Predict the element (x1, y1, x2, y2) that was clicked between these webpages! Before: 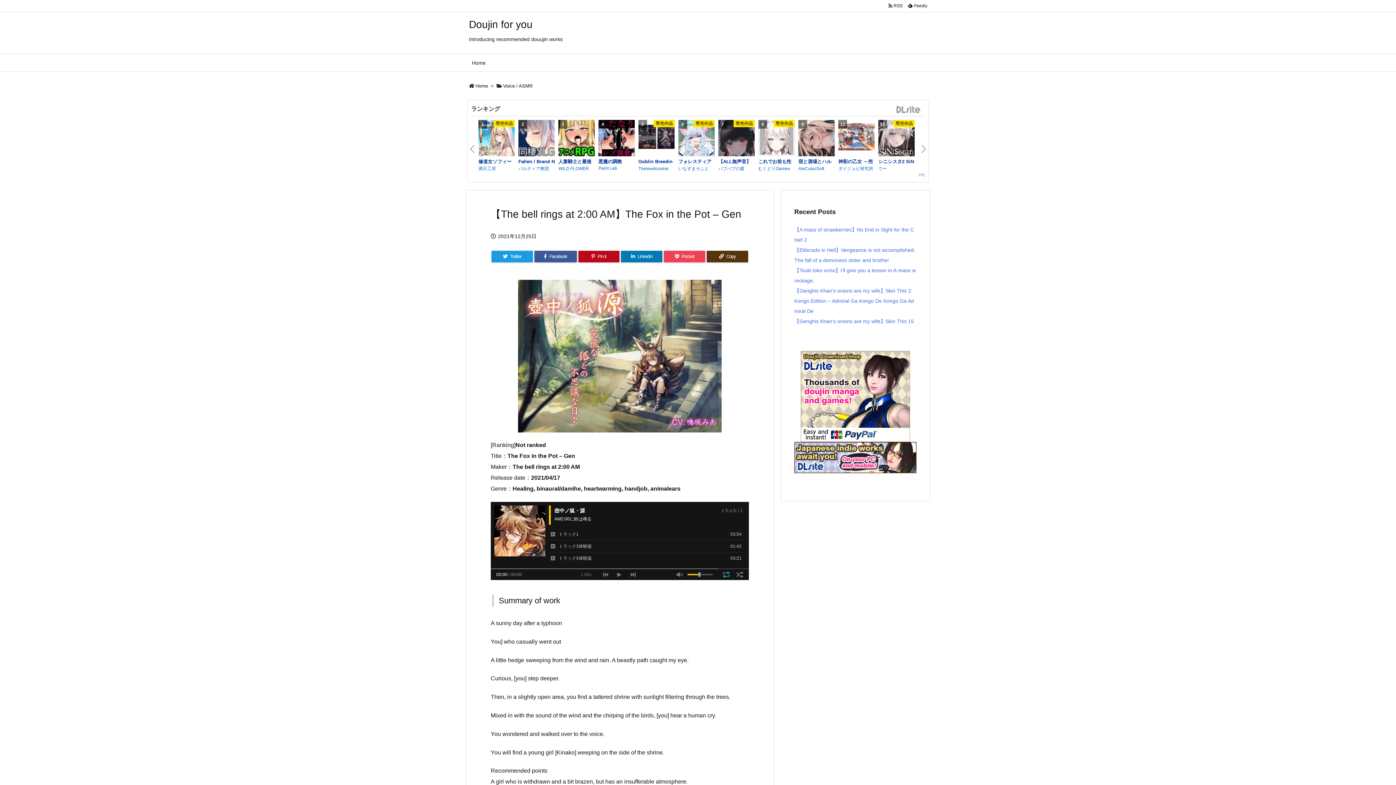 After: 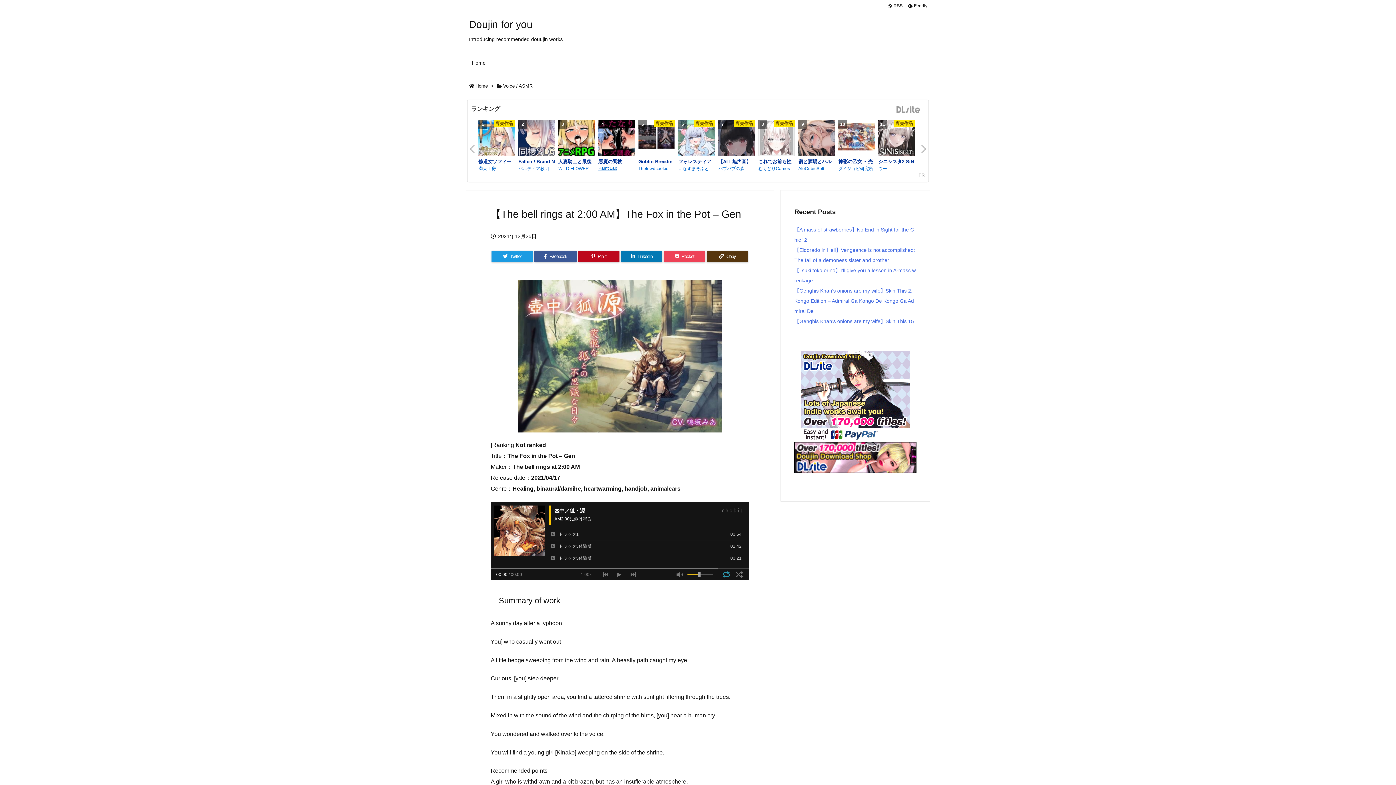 Action: label: Paint Lab bbox: (598, 165, 634, 171)